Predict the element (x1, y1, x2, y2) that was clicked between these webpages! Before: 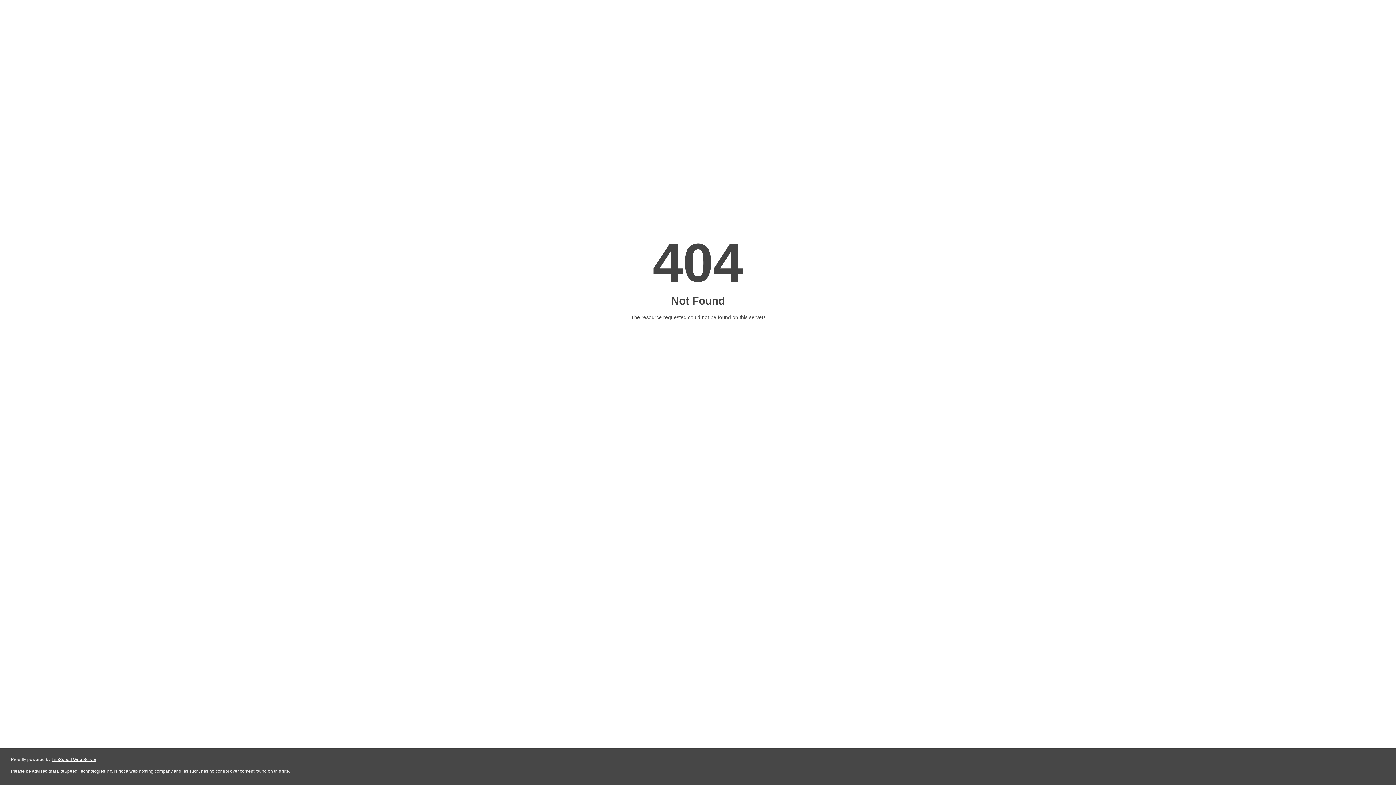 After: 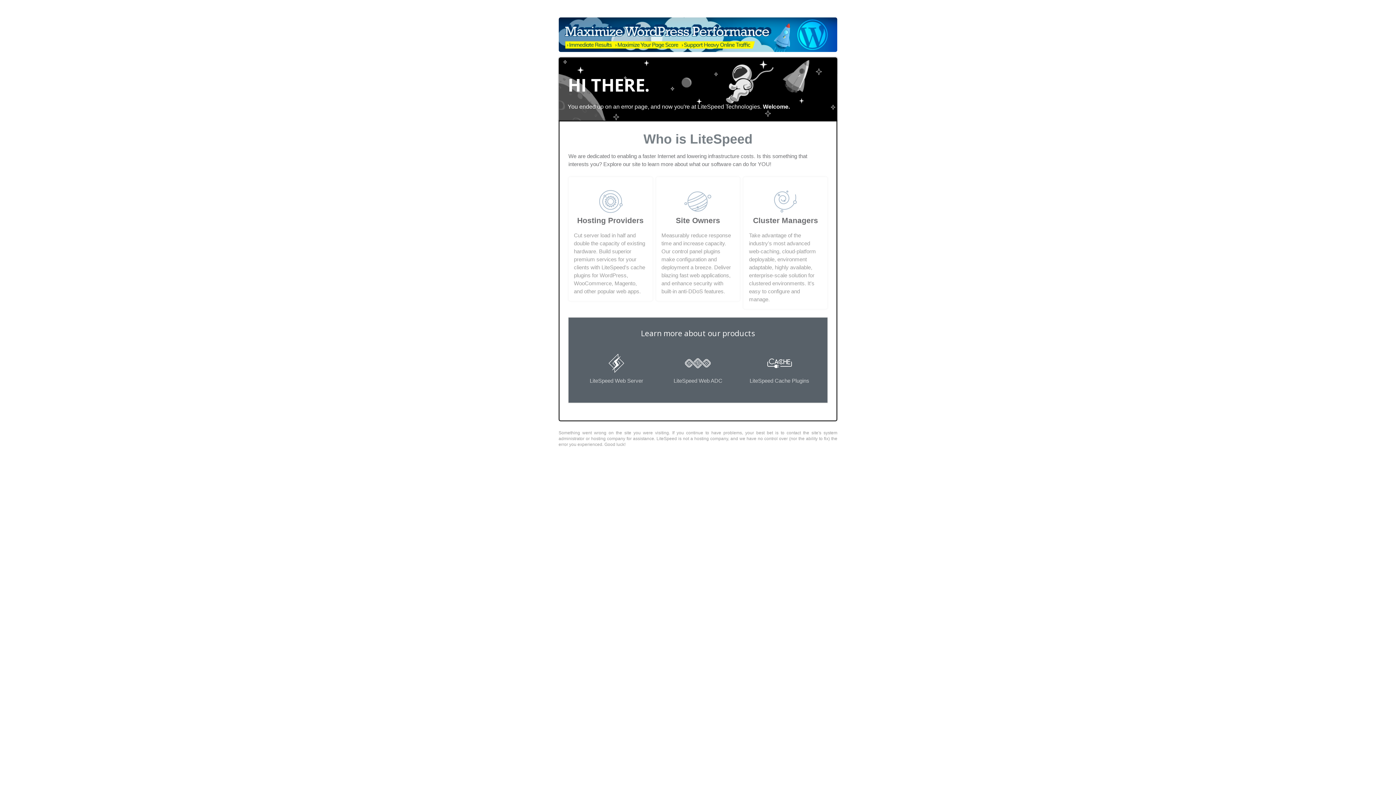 Action: label: LiteSpeed Web Server bbox: (51, 757, 96, 762)